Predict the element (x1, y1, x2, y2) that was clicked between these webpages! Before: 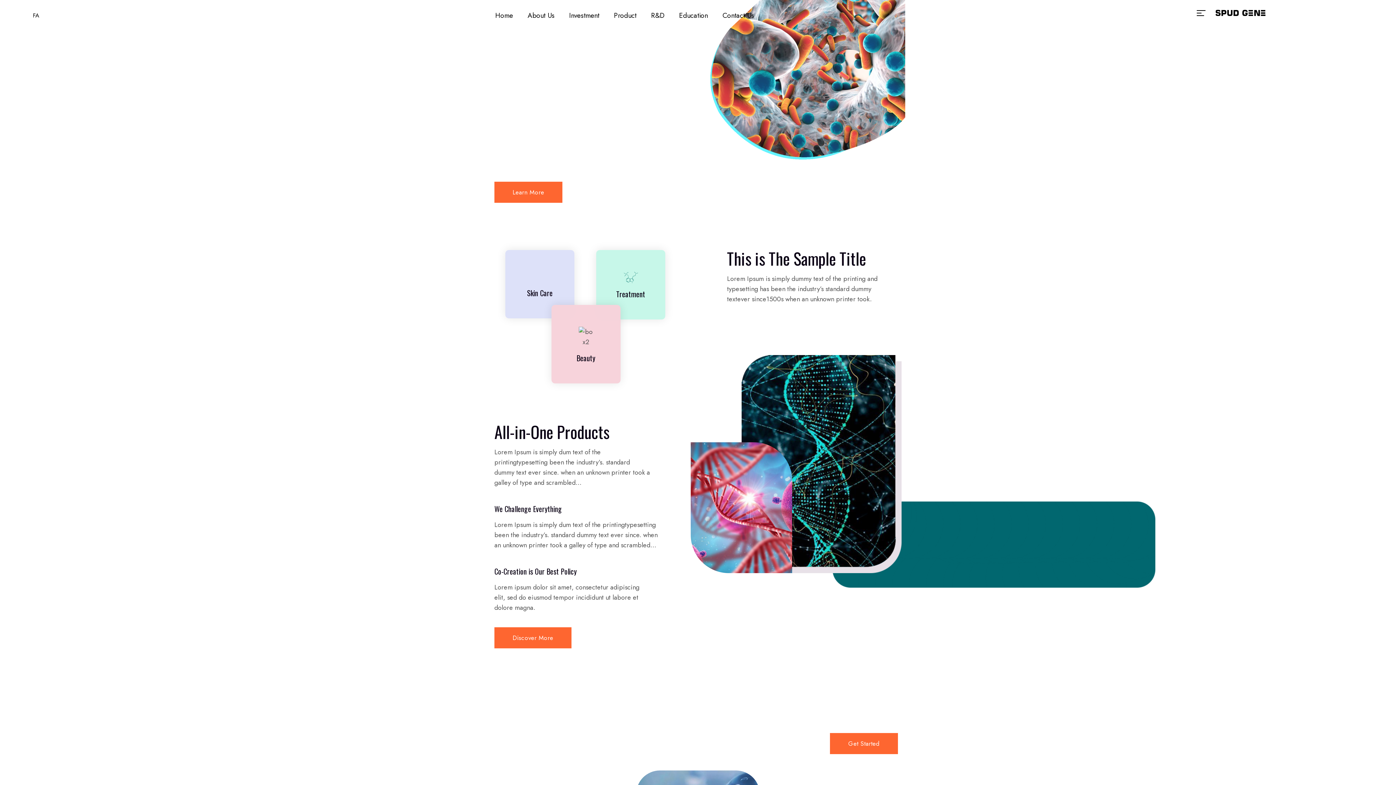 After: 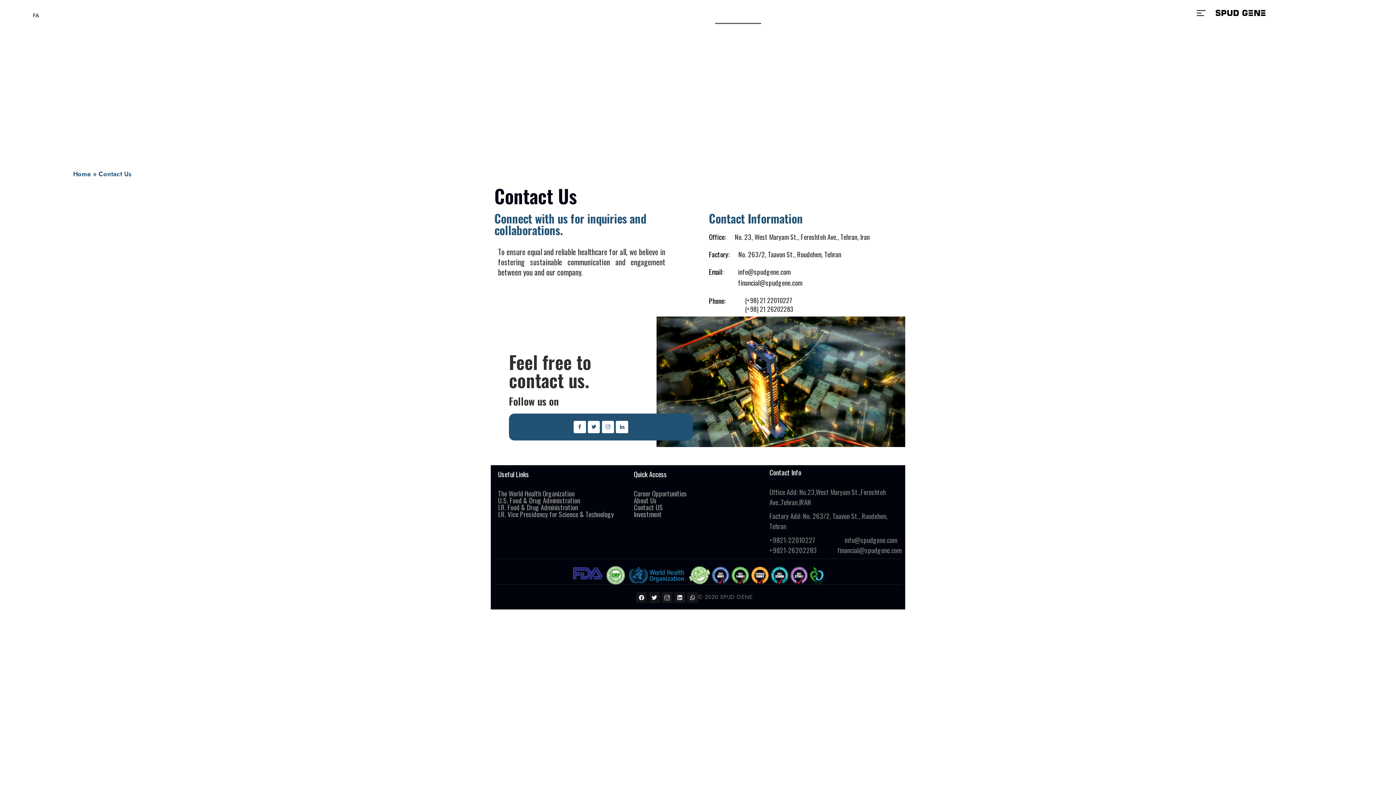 Action: bbox: (715, 7, 761, 24) label: Contact Us